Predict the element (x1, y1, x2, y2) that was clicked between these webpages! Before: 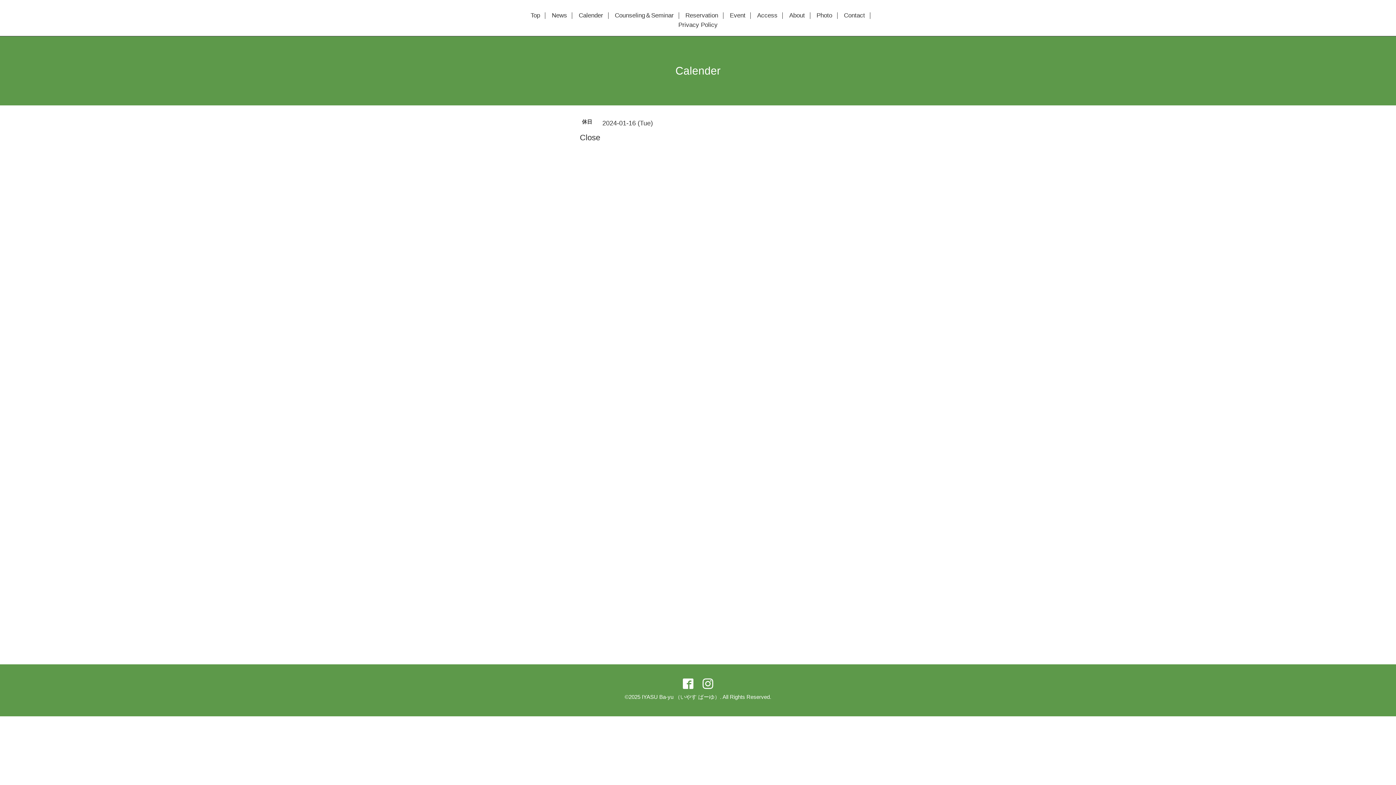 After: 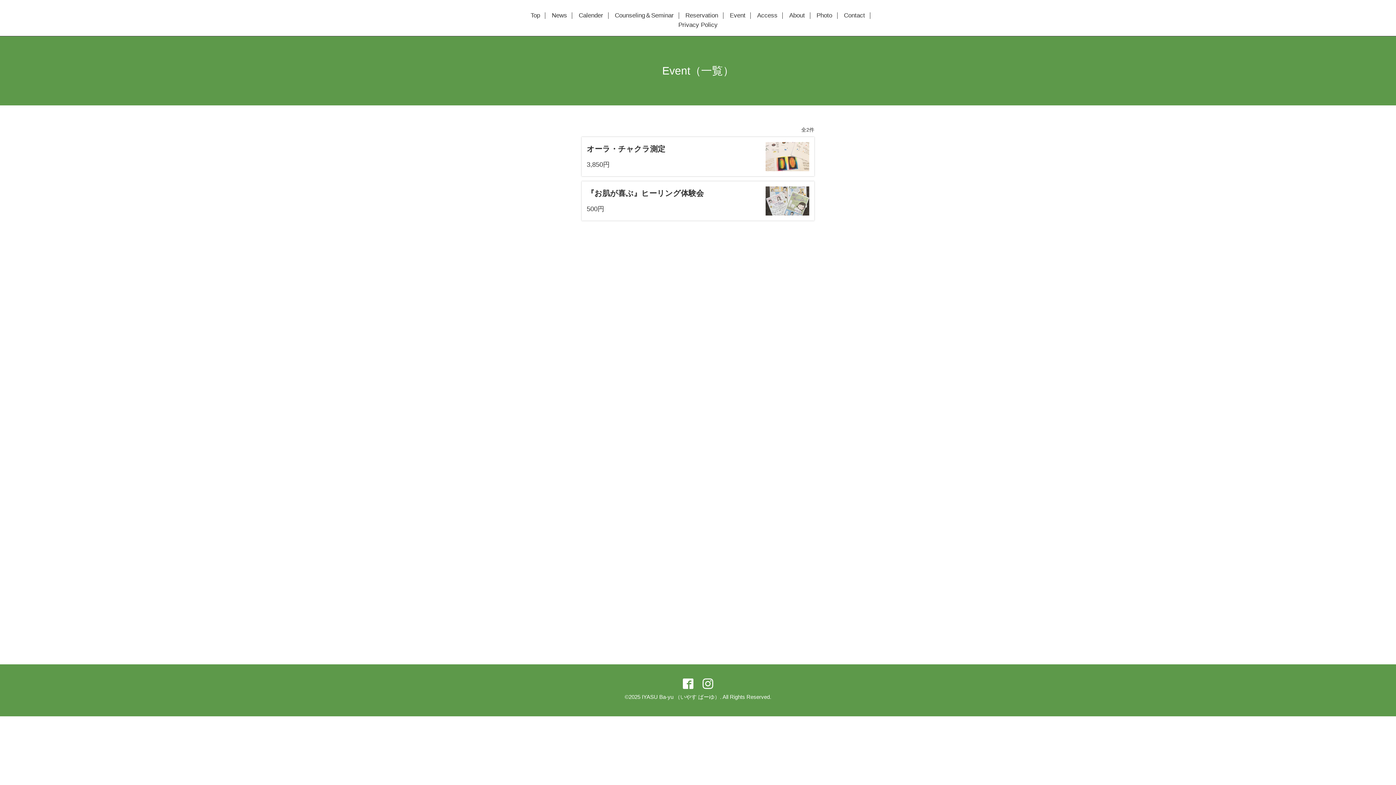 Action: bbox: (725, 12, 750, 18) label: Event